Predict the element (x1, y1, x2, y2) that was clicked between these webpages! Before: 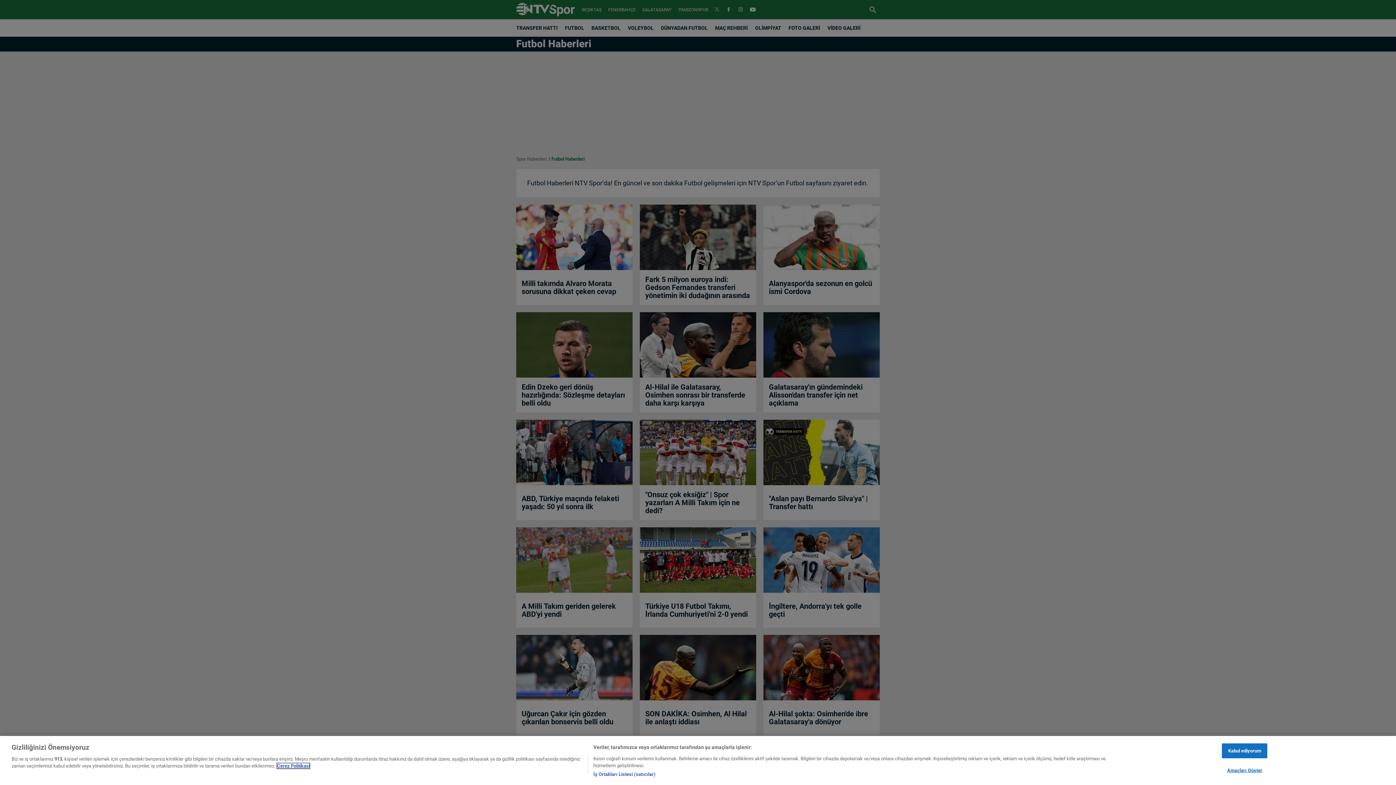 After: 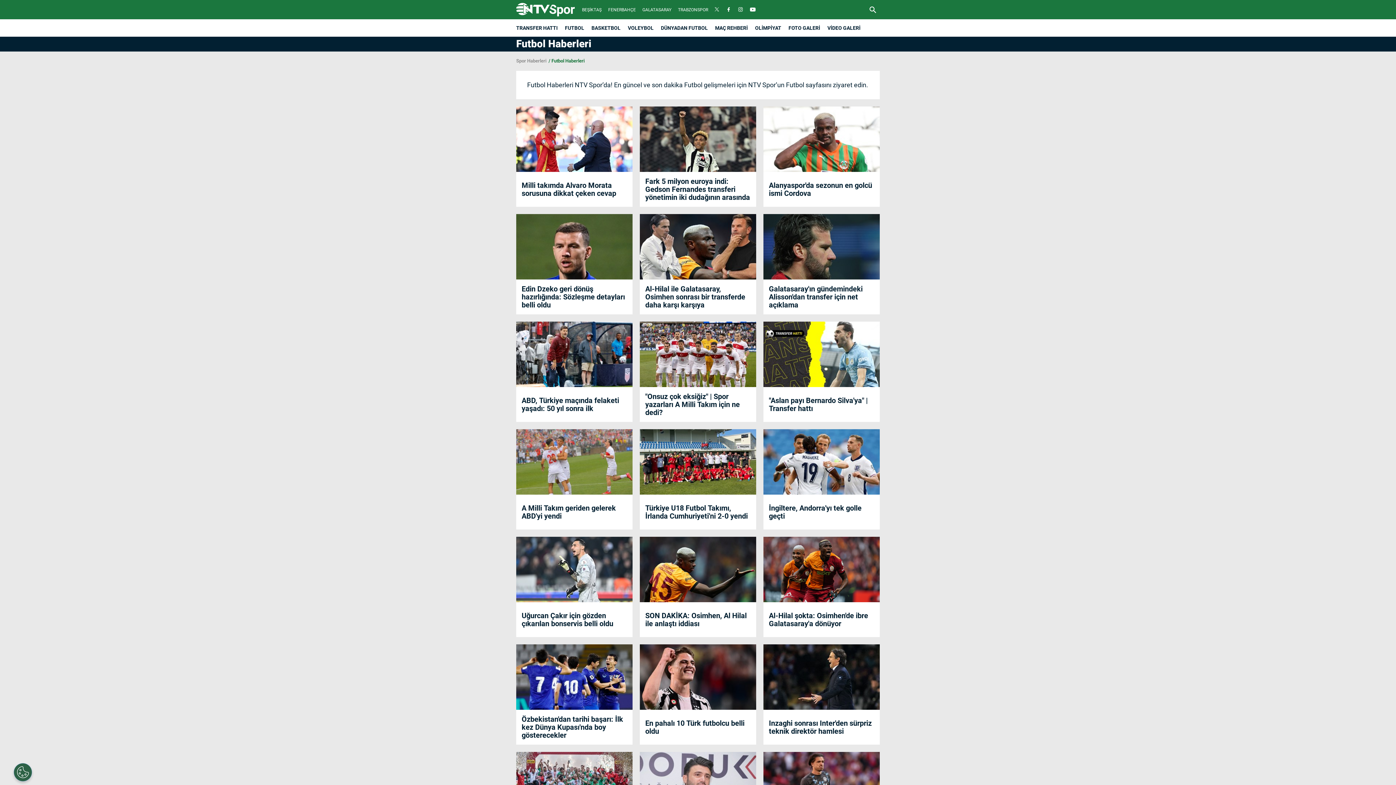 Action: bbox: (1222, 743, 1267, 758) label: Kabul ediyorum